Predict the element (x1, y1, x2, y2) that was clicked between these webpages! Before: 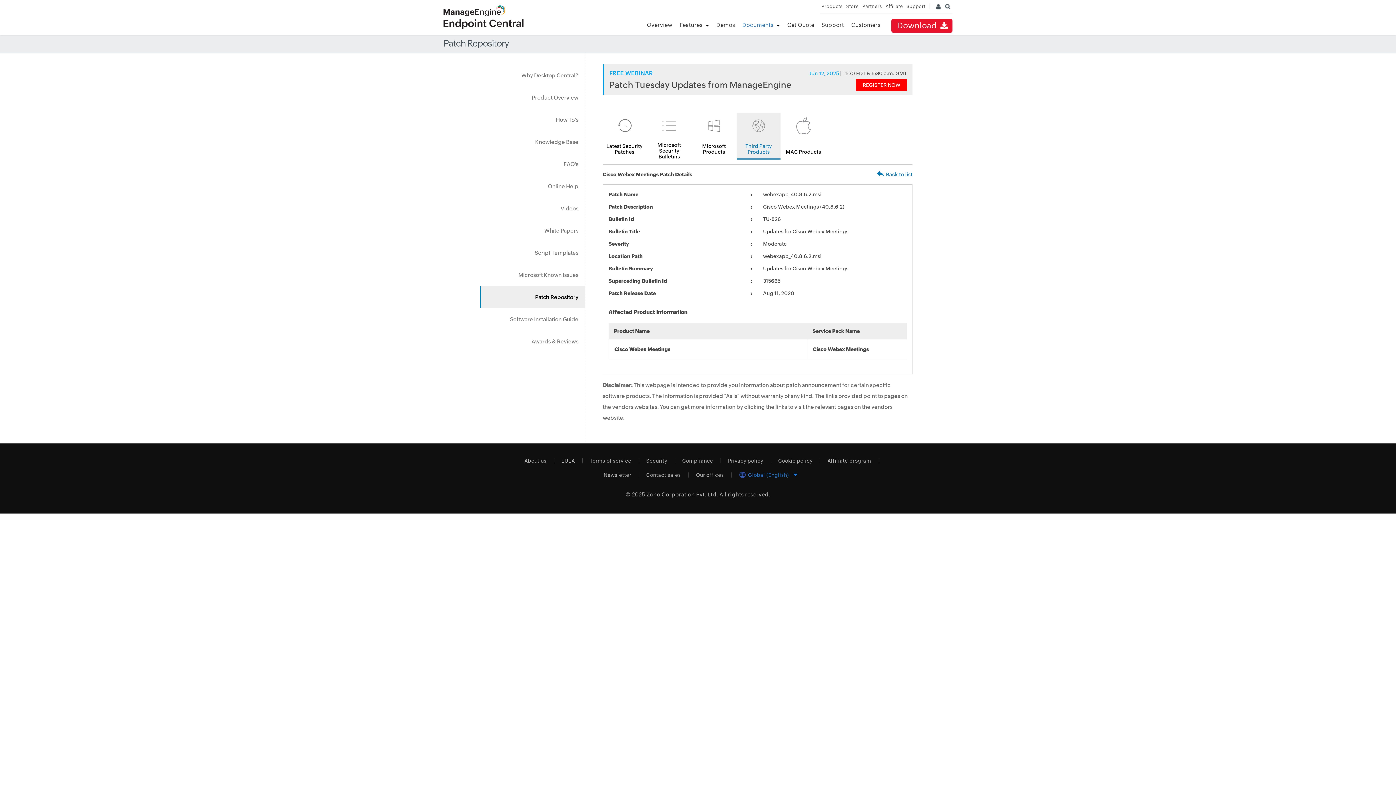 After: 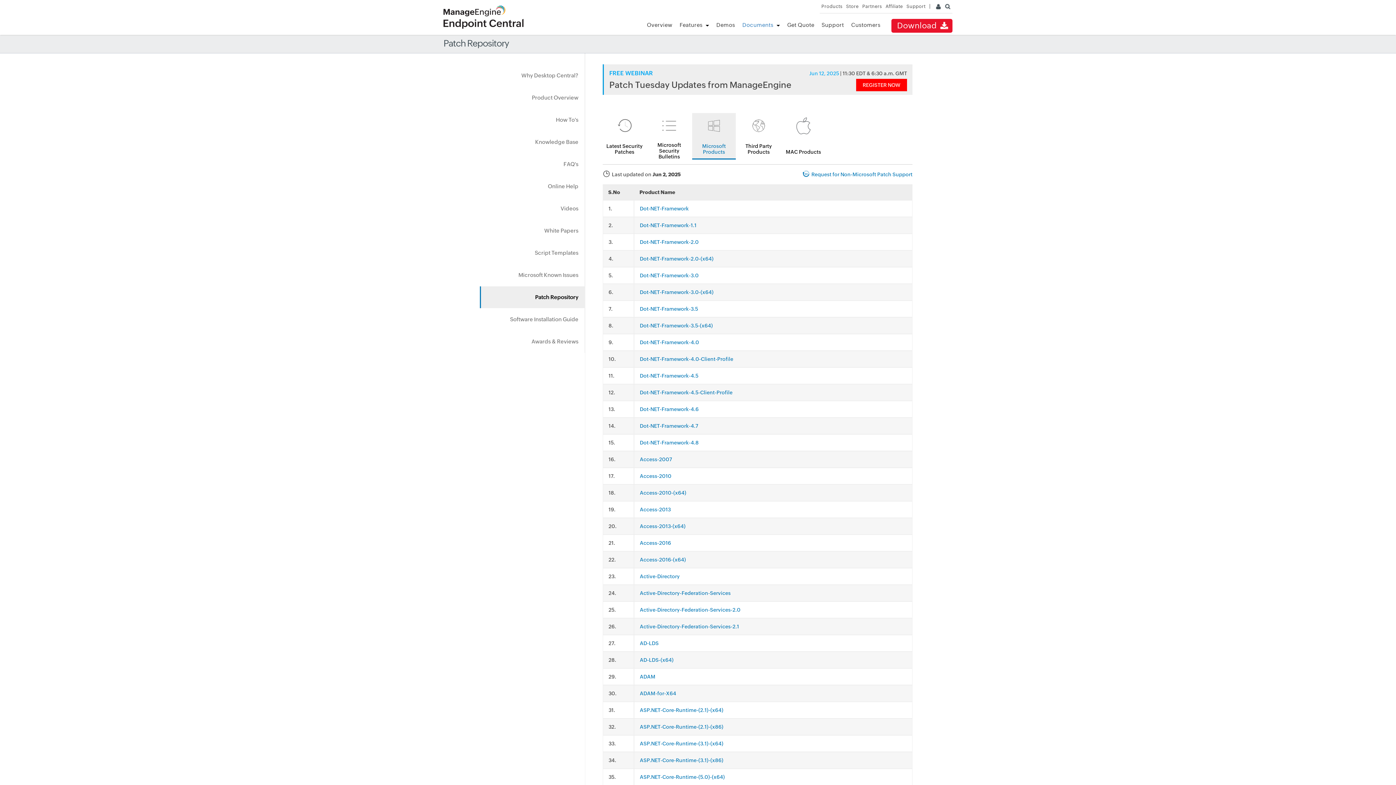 Action: label: Microsoft Products bbox: (692, 113, 736, 159)